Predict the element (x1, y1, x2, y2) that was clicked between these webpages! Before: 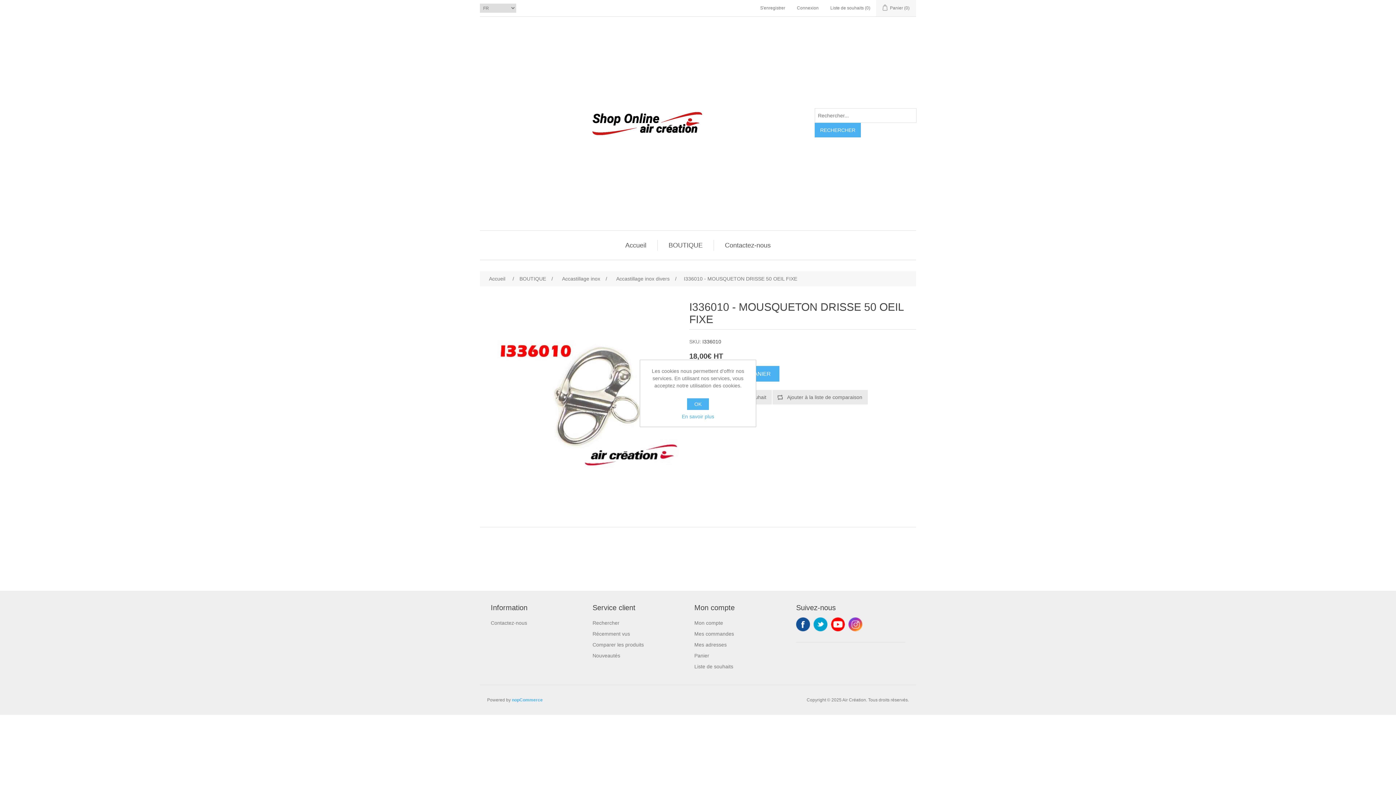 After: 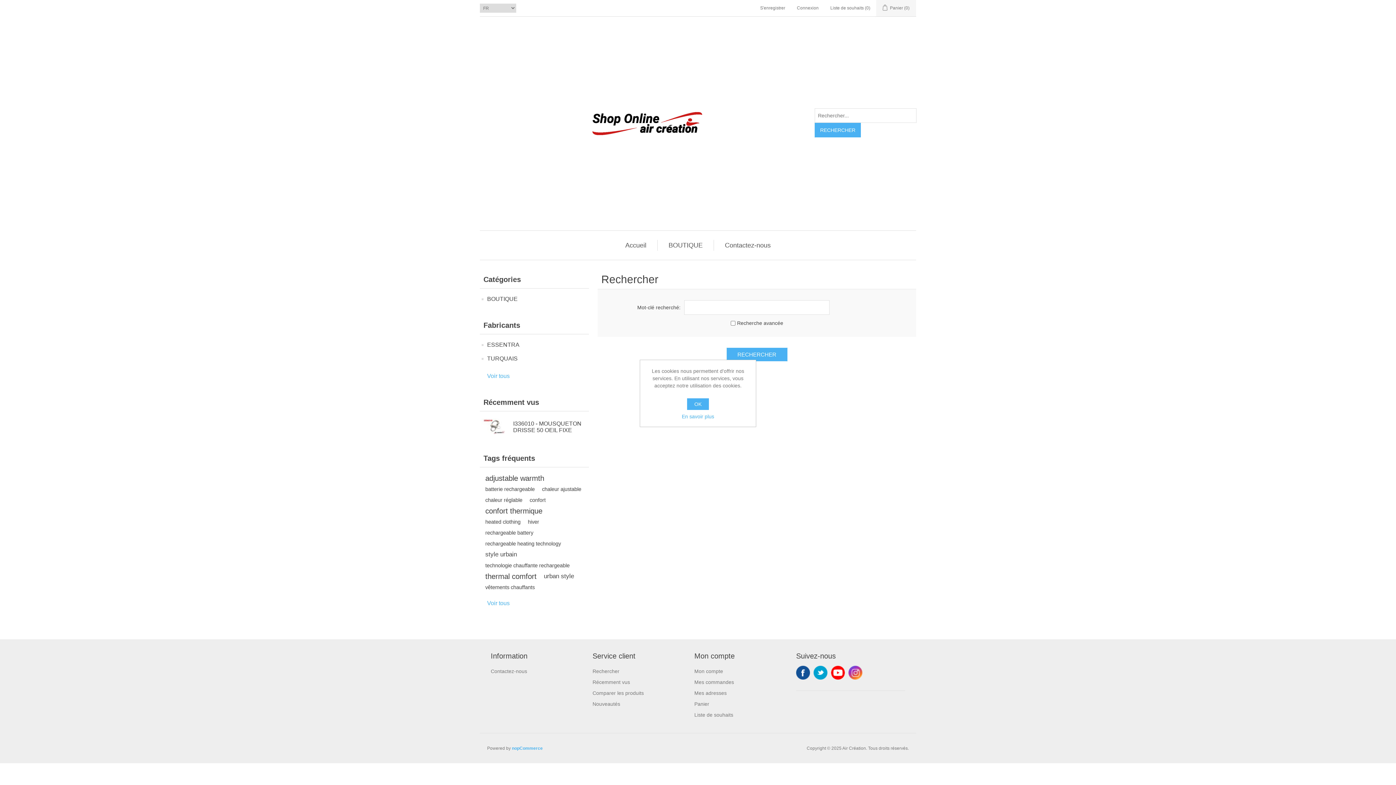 Action: label: Rechercher bbox: (592, 620, 619, 626)